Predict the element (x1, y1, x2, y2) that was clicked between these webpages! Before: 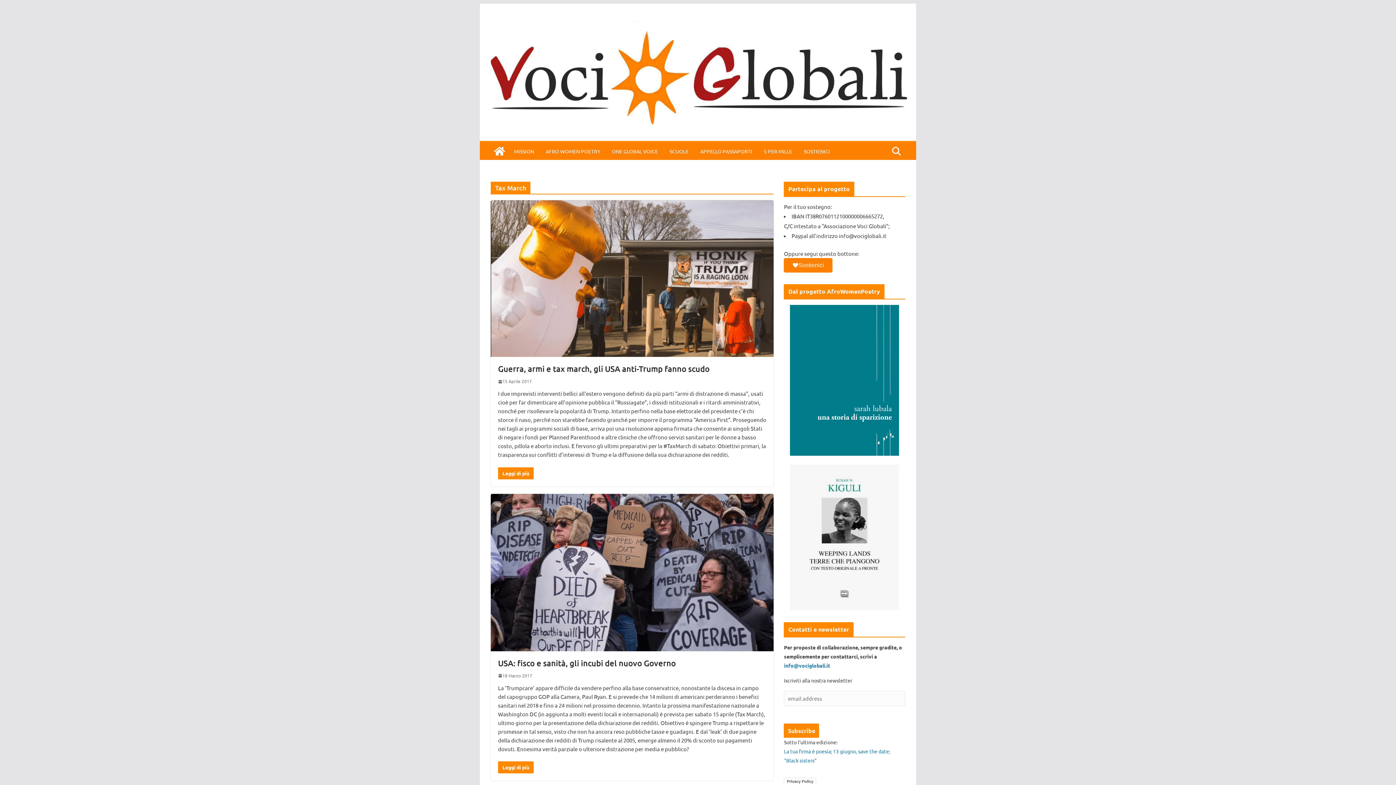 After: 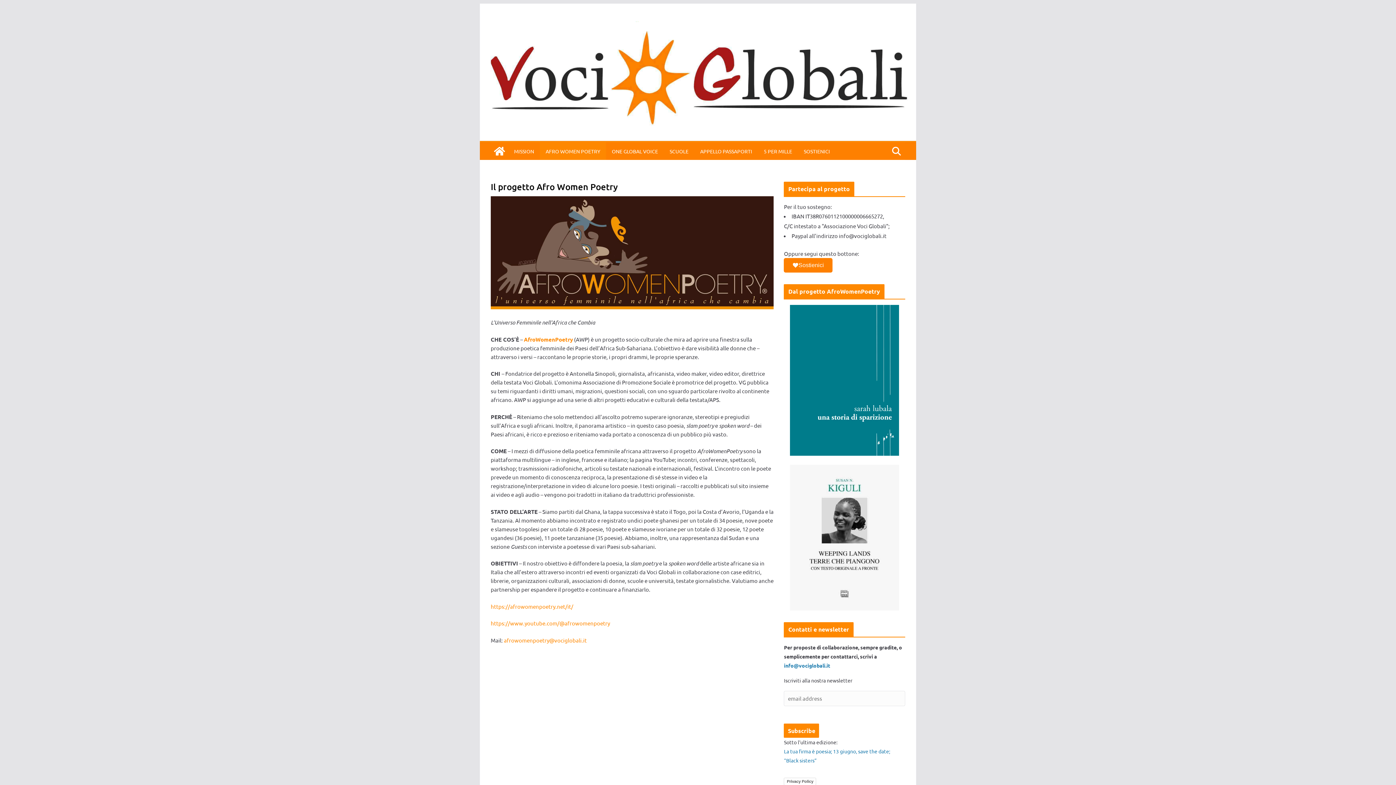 Action: bbox: (545, 146, 600, 156) label: AFRO WOMEN POETRY